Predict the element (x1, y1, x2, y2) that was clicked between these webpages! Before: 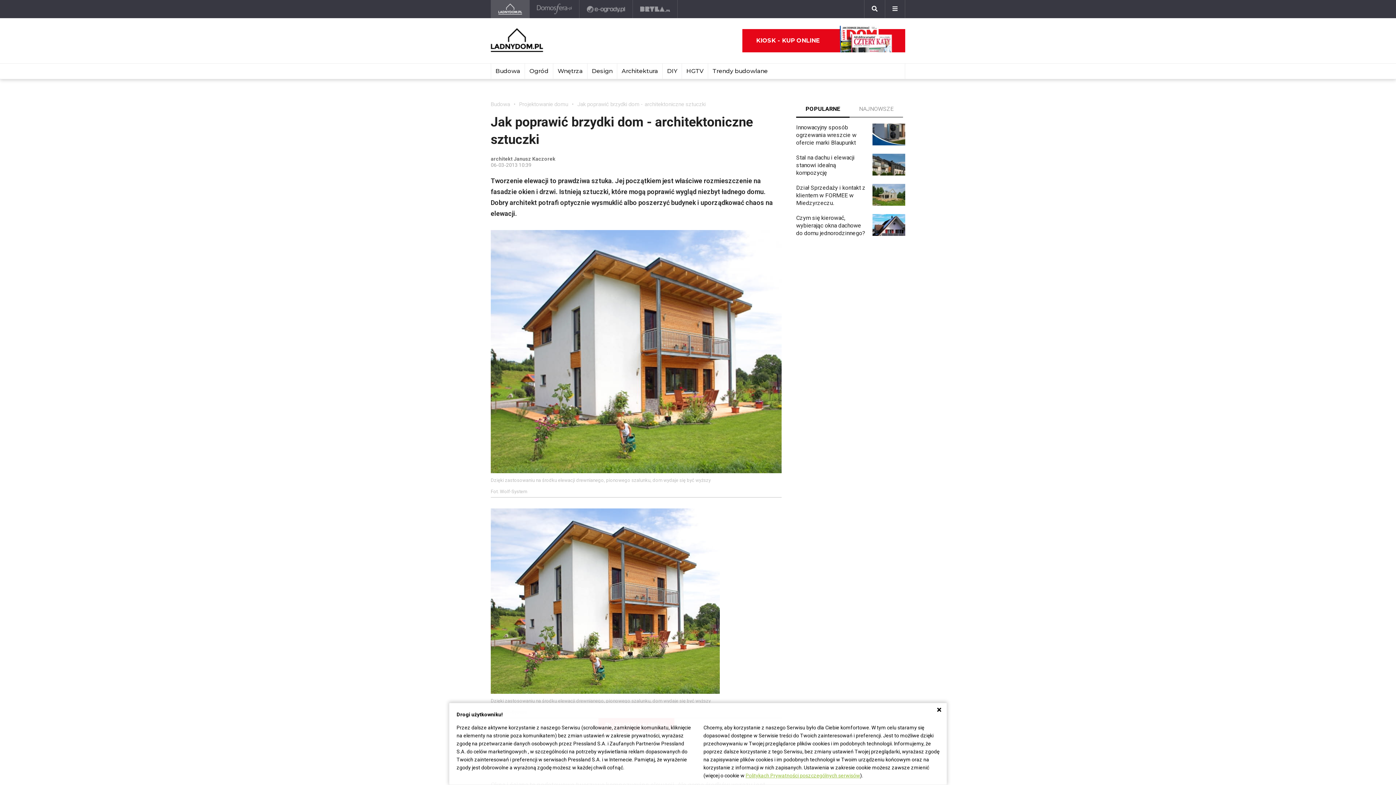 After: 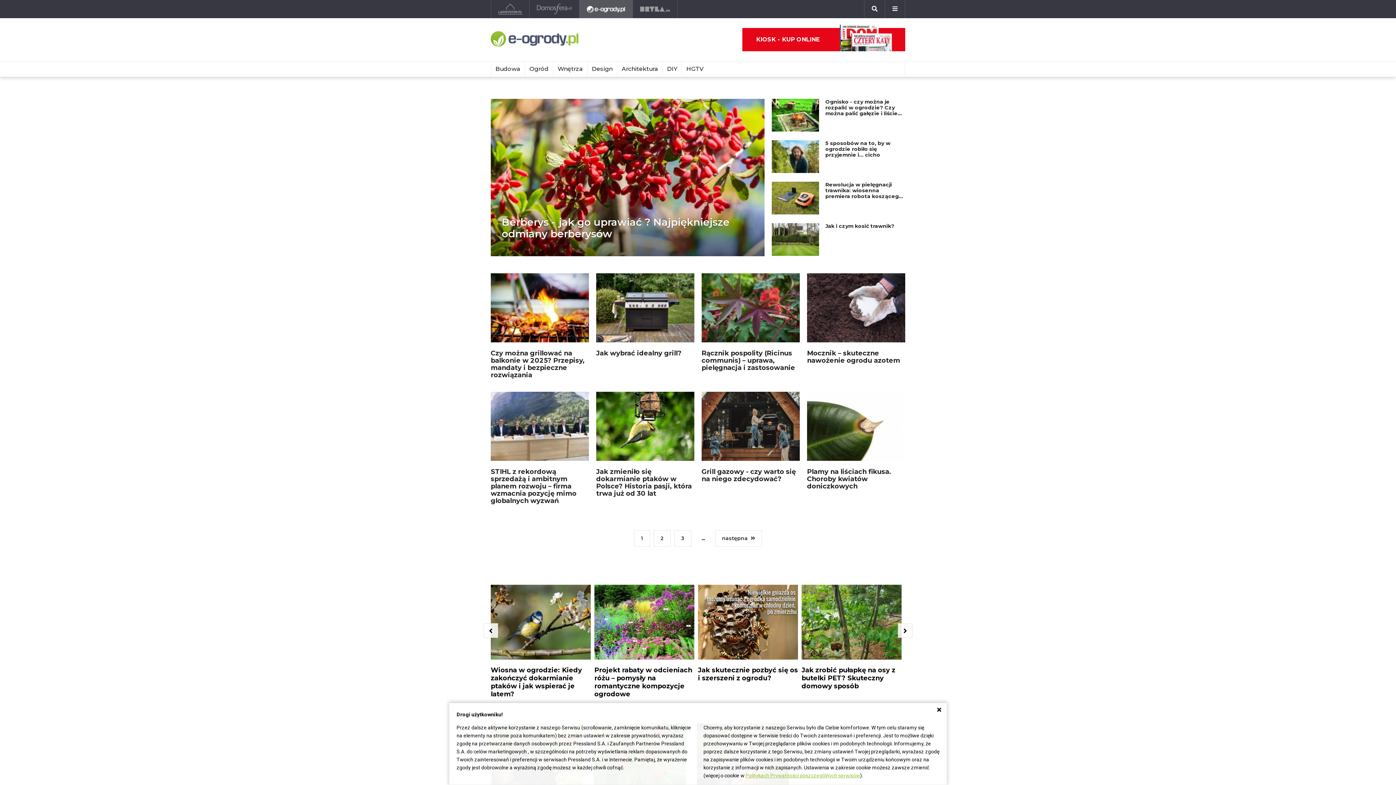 Action: label: Ogród bbox: (524, 63, 553, 78)